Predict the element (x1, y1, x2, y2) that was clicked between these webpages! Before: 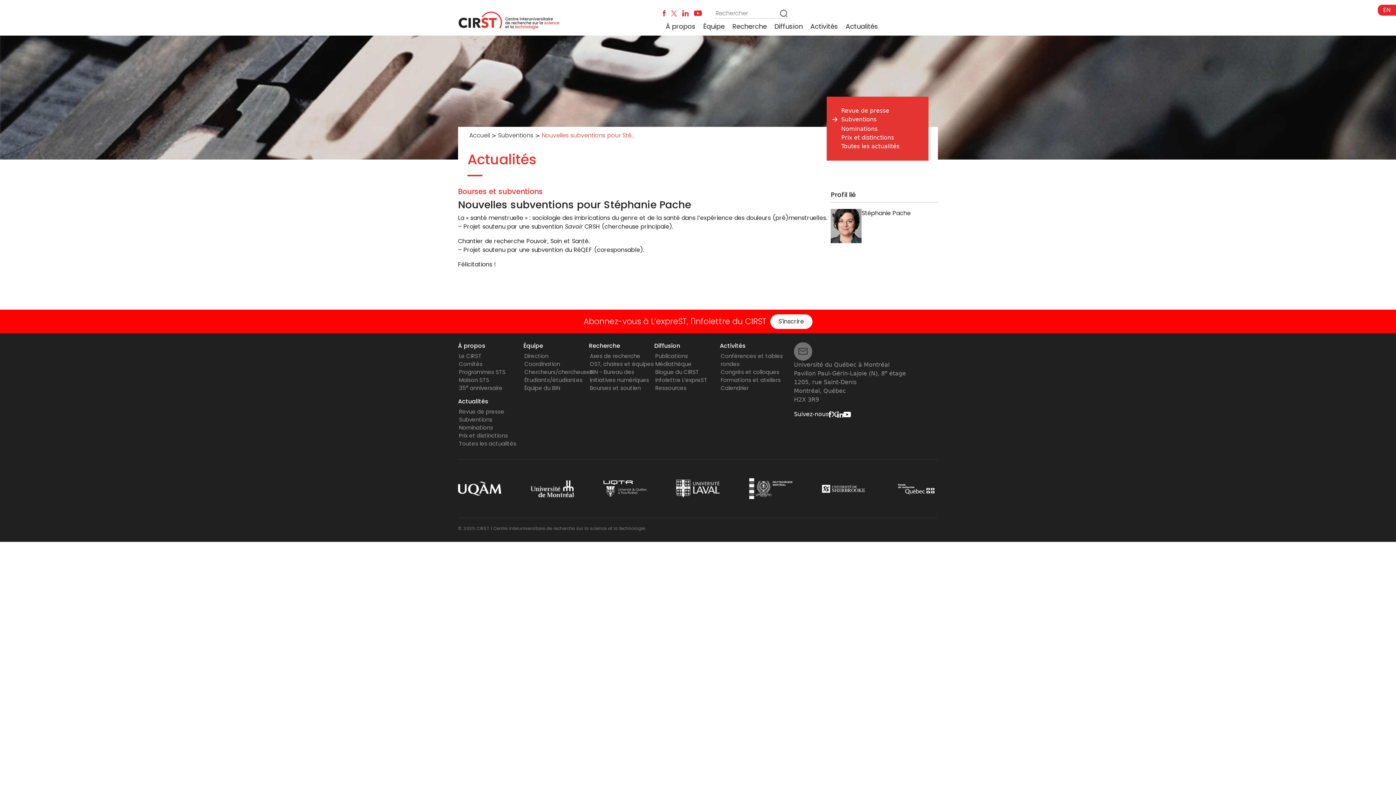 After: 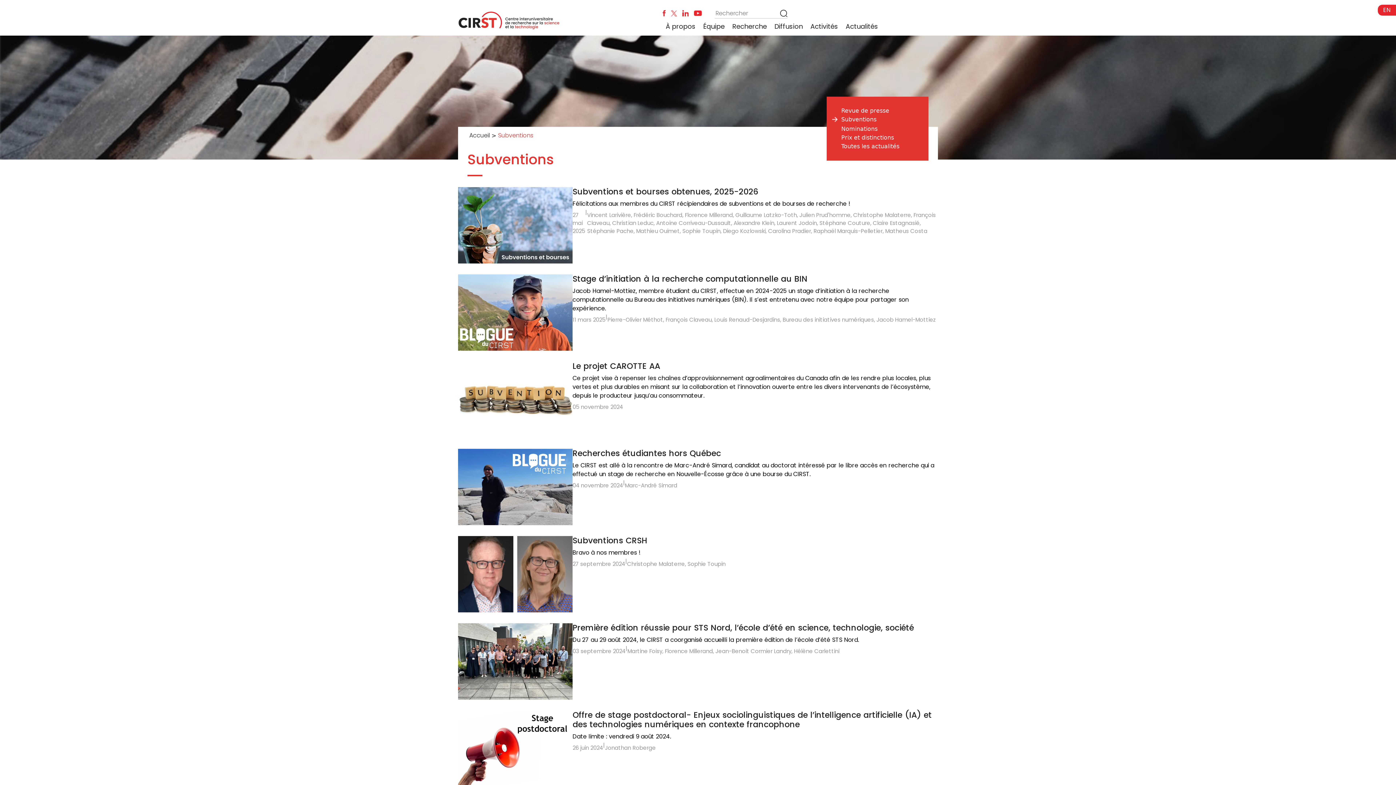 Action: bbox: (496, 132, 535, 139) label: Subventions